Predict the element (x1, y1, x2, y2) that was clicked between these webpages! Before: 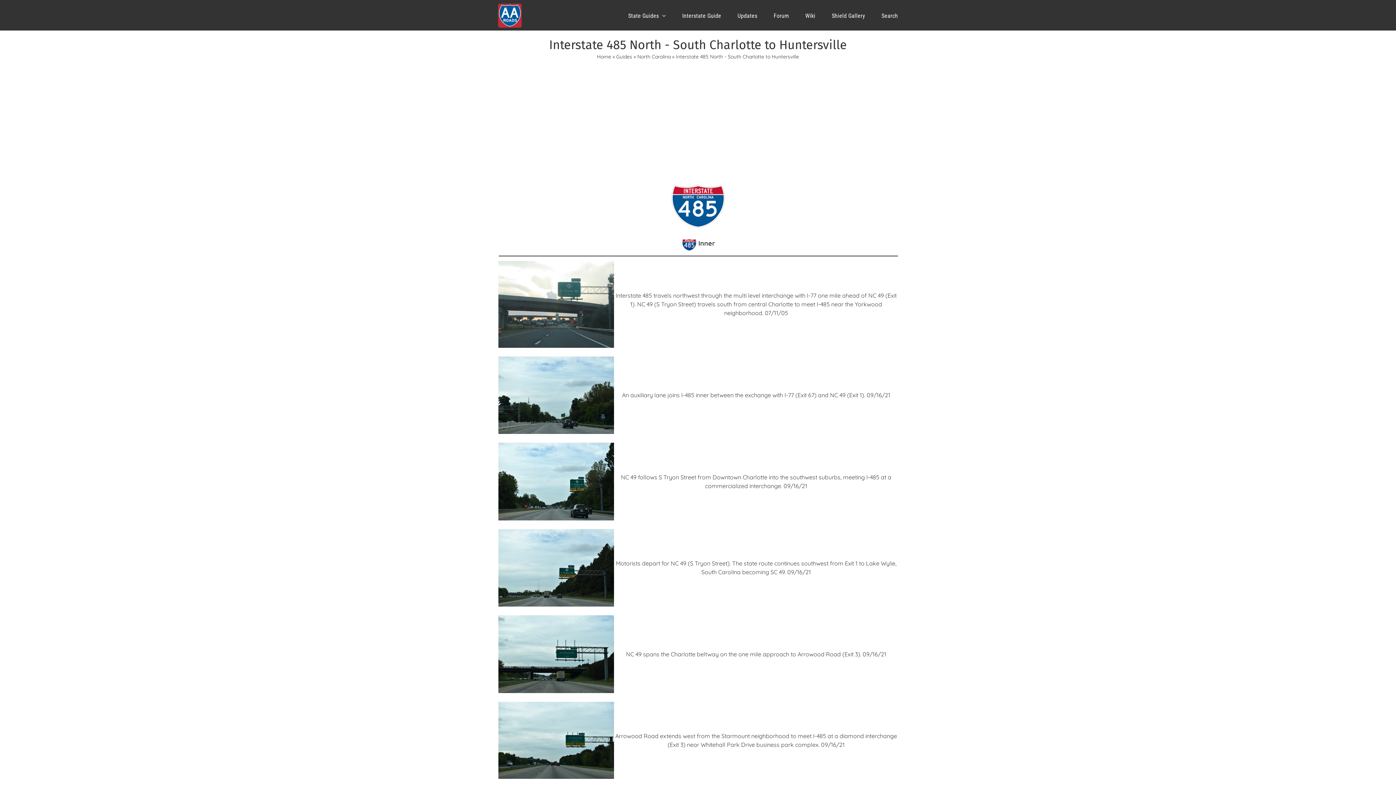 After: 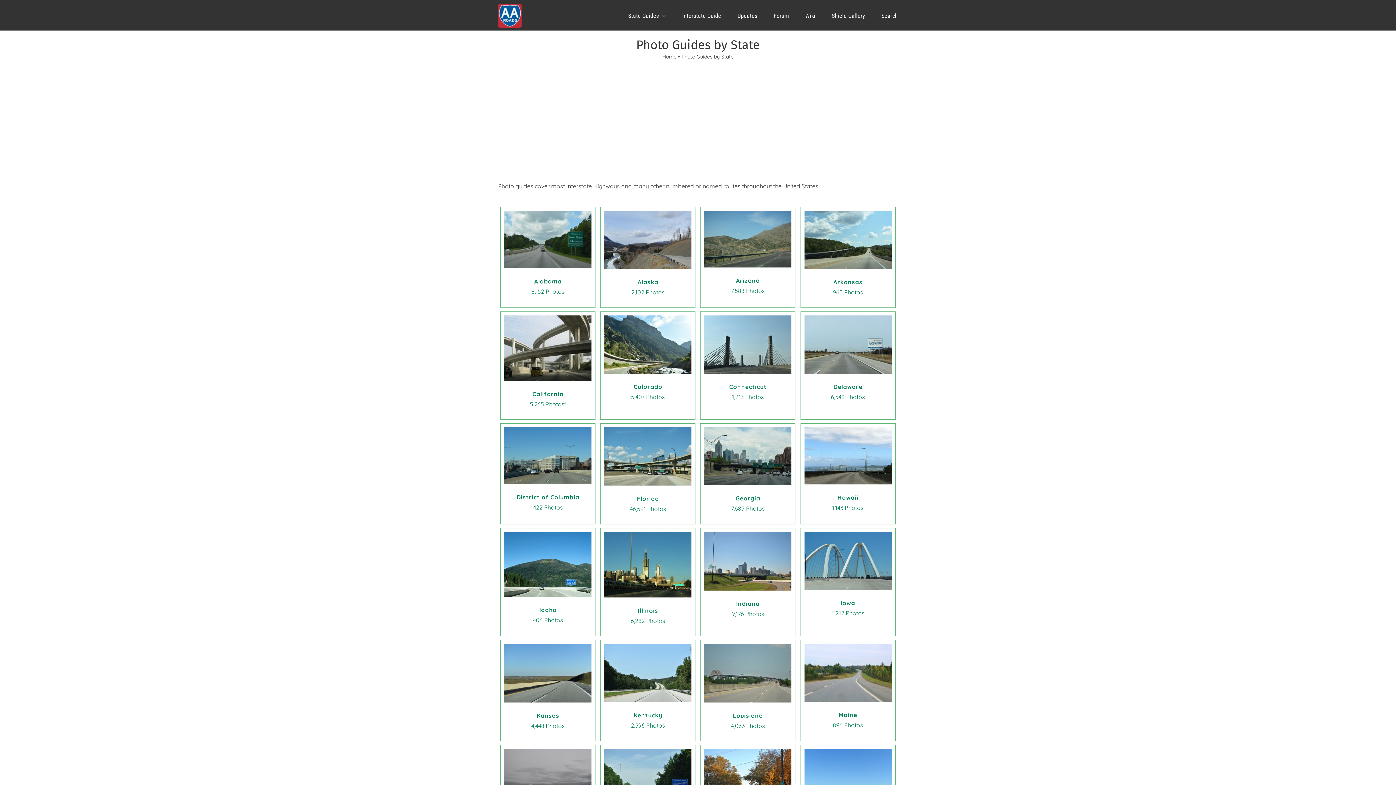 Action: bbox: (616, 53, 632, 60) label: Guides